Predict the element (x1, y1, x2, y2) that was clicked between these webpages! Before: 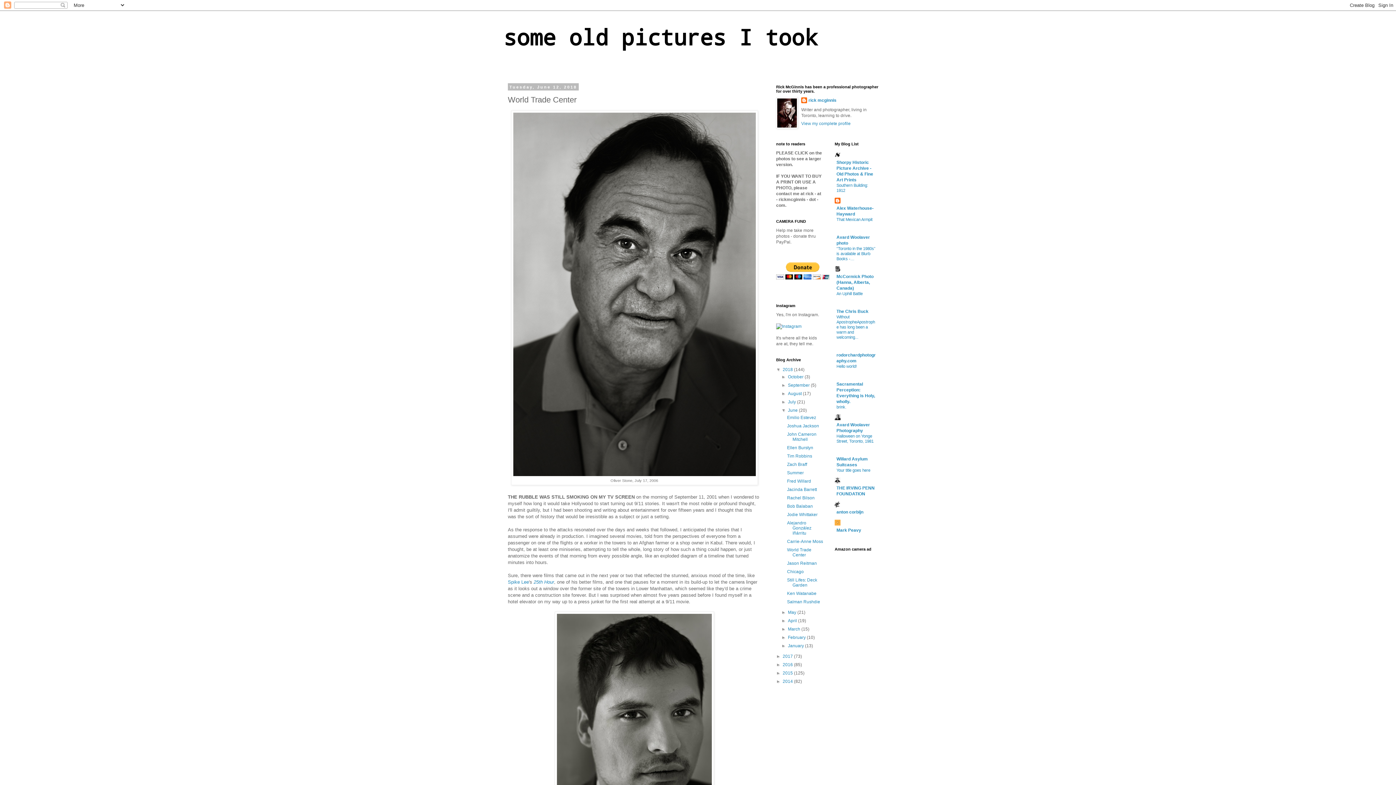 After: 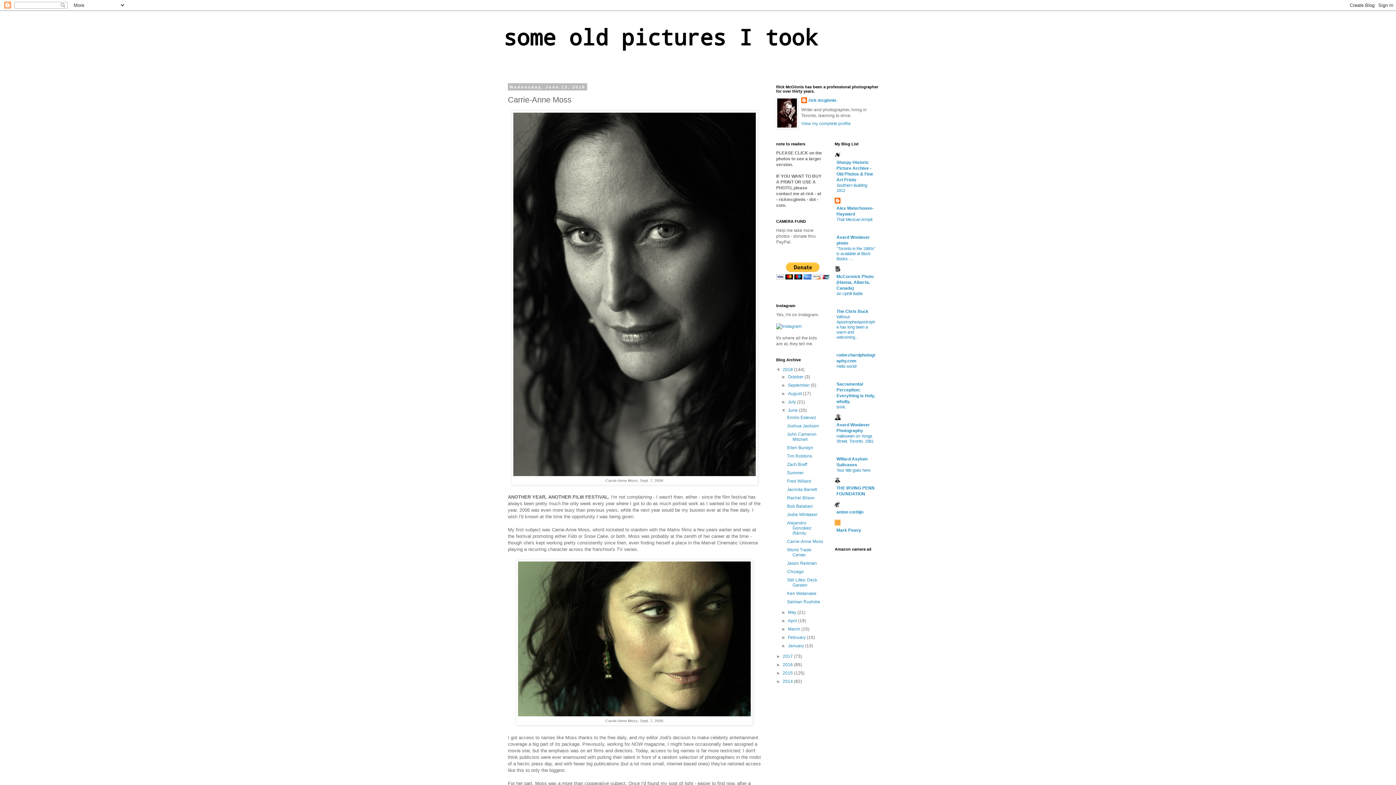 Action: label: Carrie-Anne Moss bbox: (787, 539, 823, 544)